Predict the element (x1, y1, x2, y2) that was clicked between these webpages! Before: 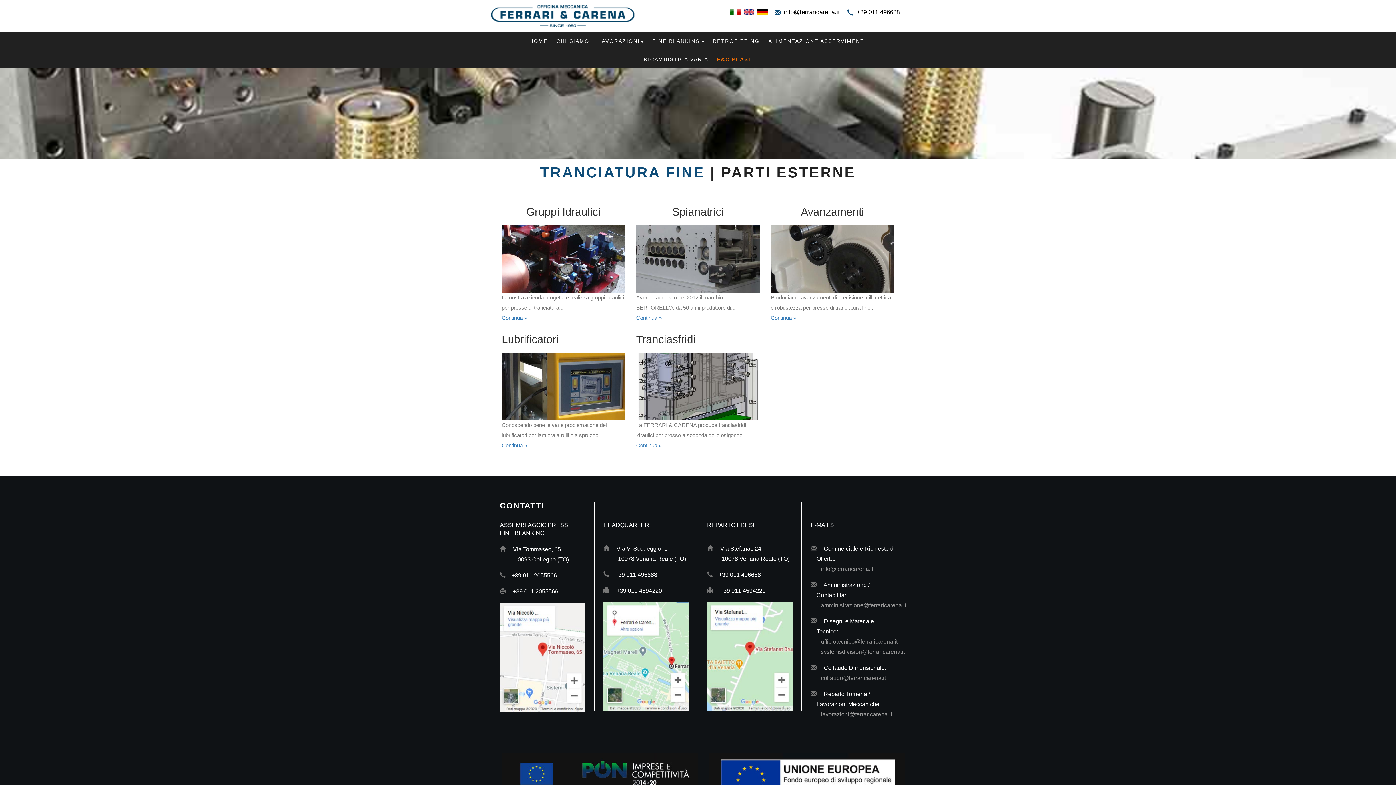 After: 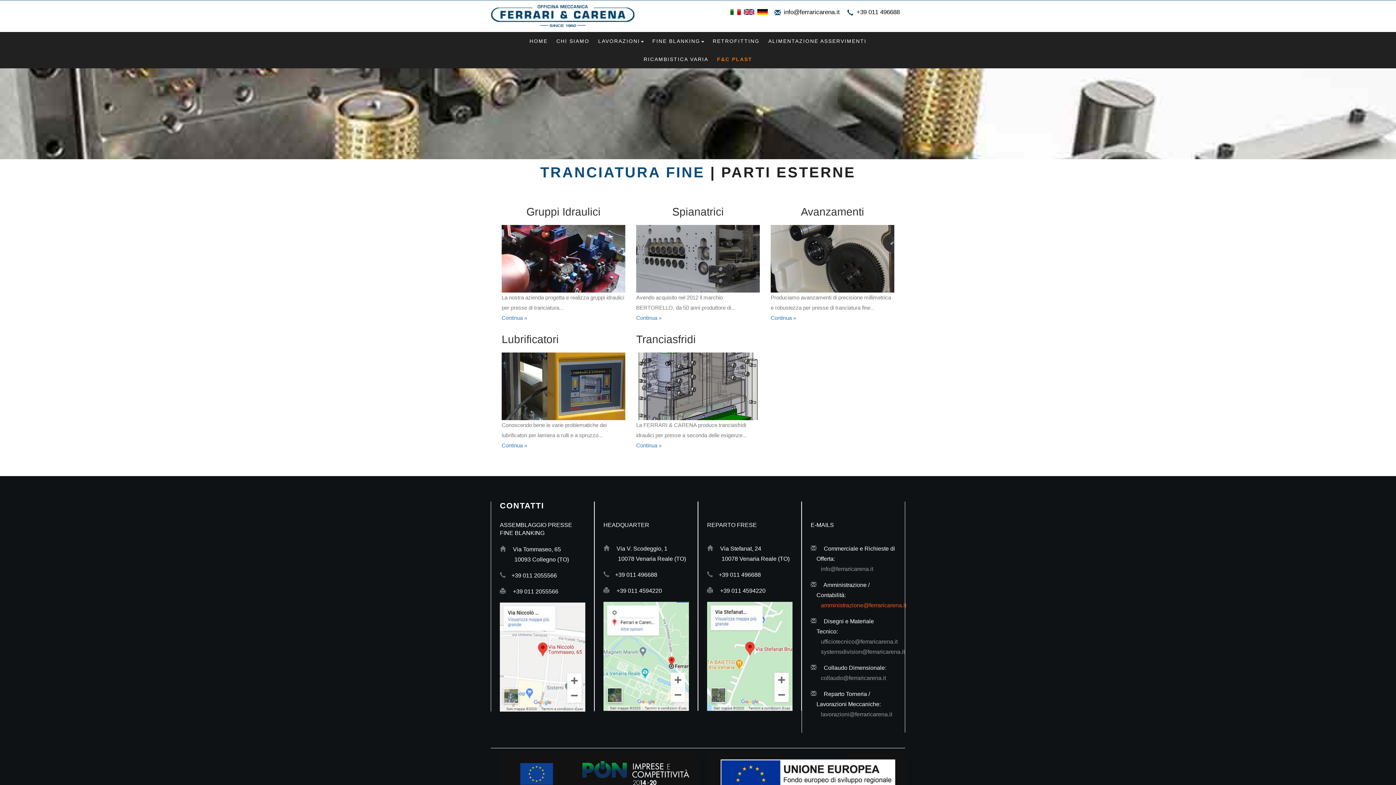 Action: label: amministrazione@ferraricarena.it bbox: (821, 602, 906, 608)